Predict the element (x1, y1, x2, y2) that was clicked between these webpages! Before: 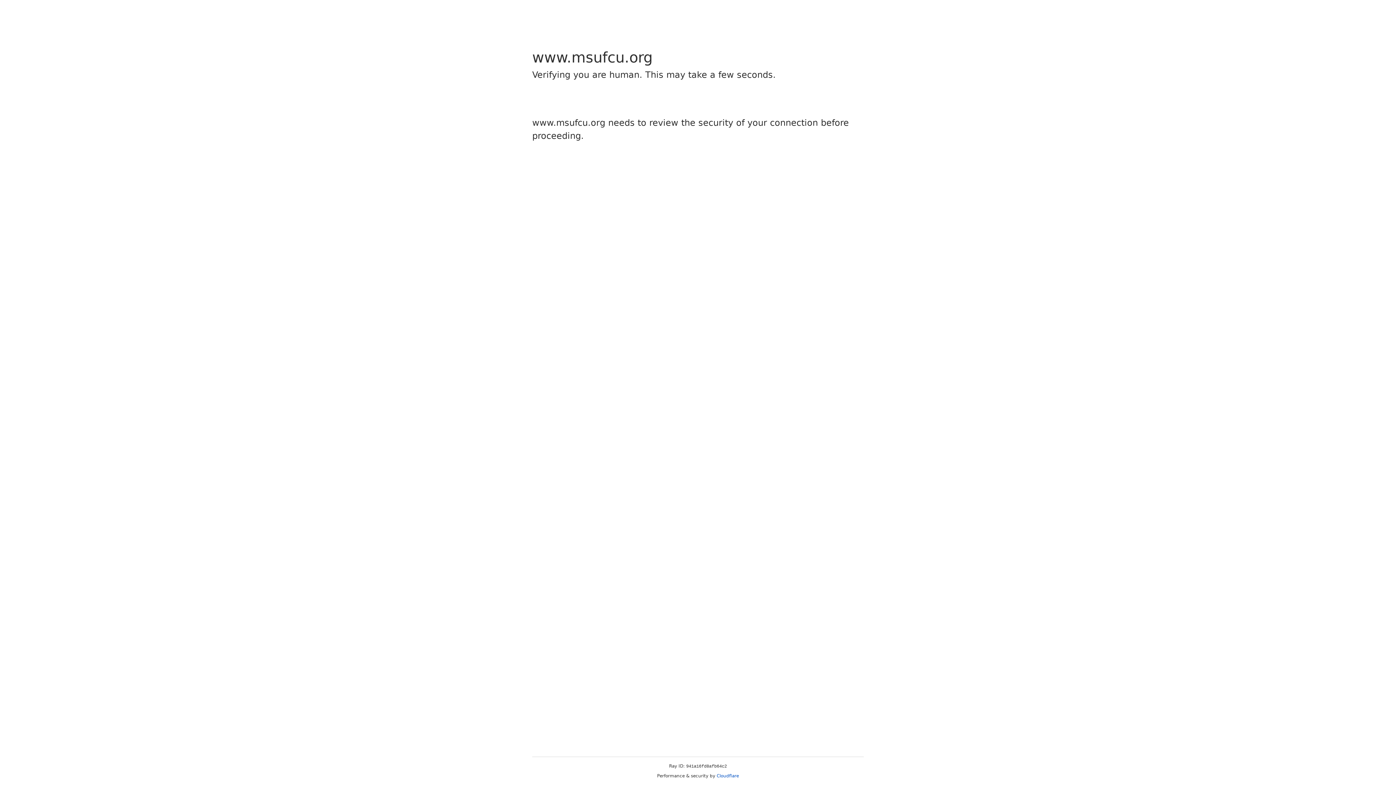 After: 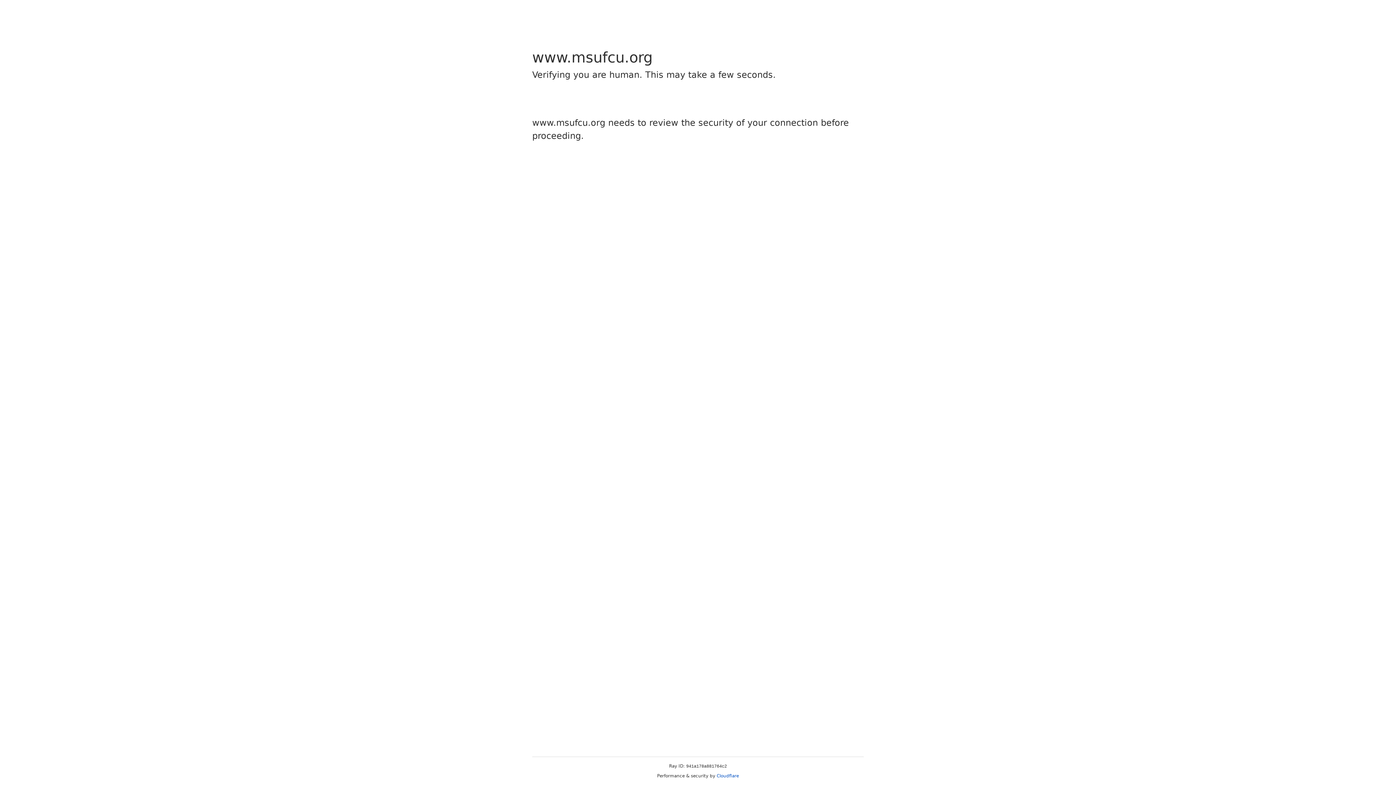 Action: bbox: (716, 773, 739, 778) label: Cloudflare